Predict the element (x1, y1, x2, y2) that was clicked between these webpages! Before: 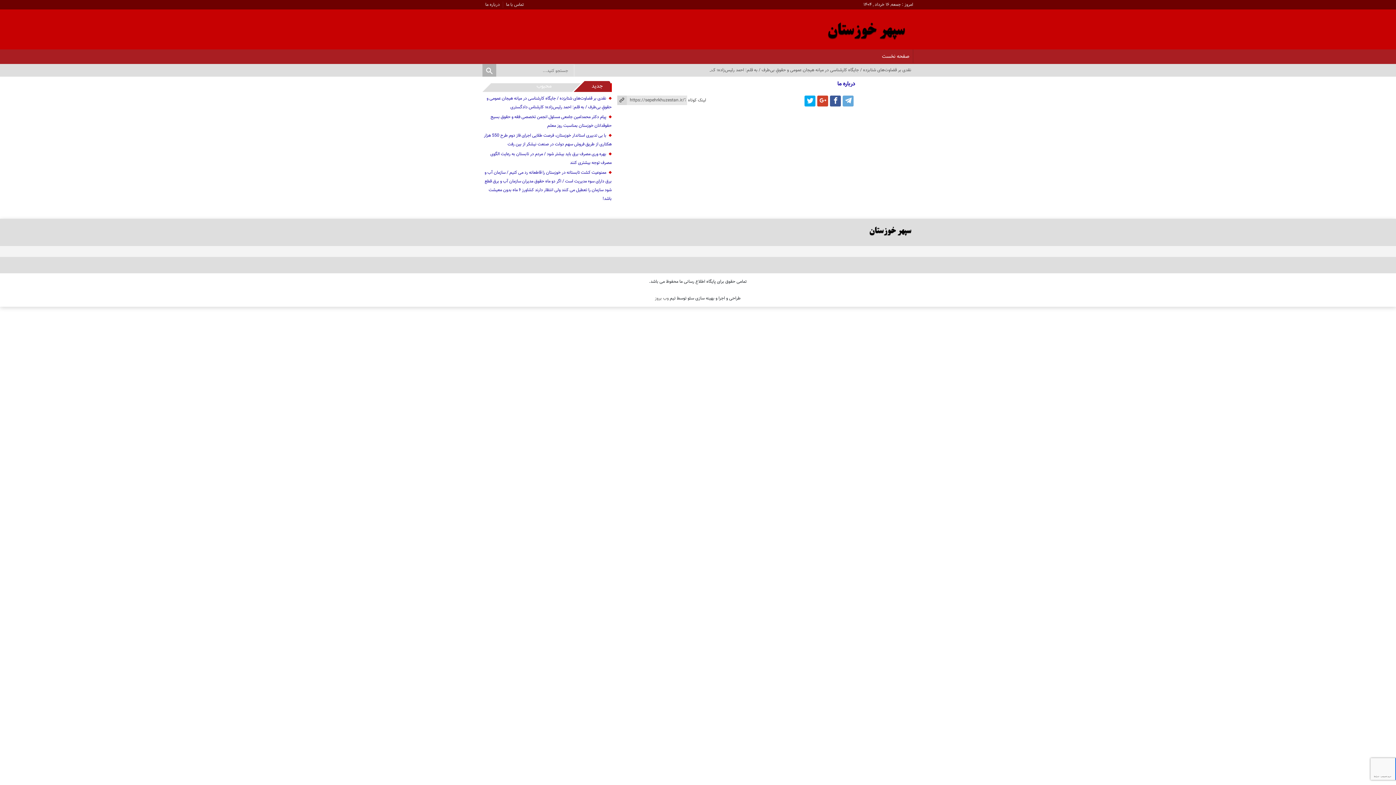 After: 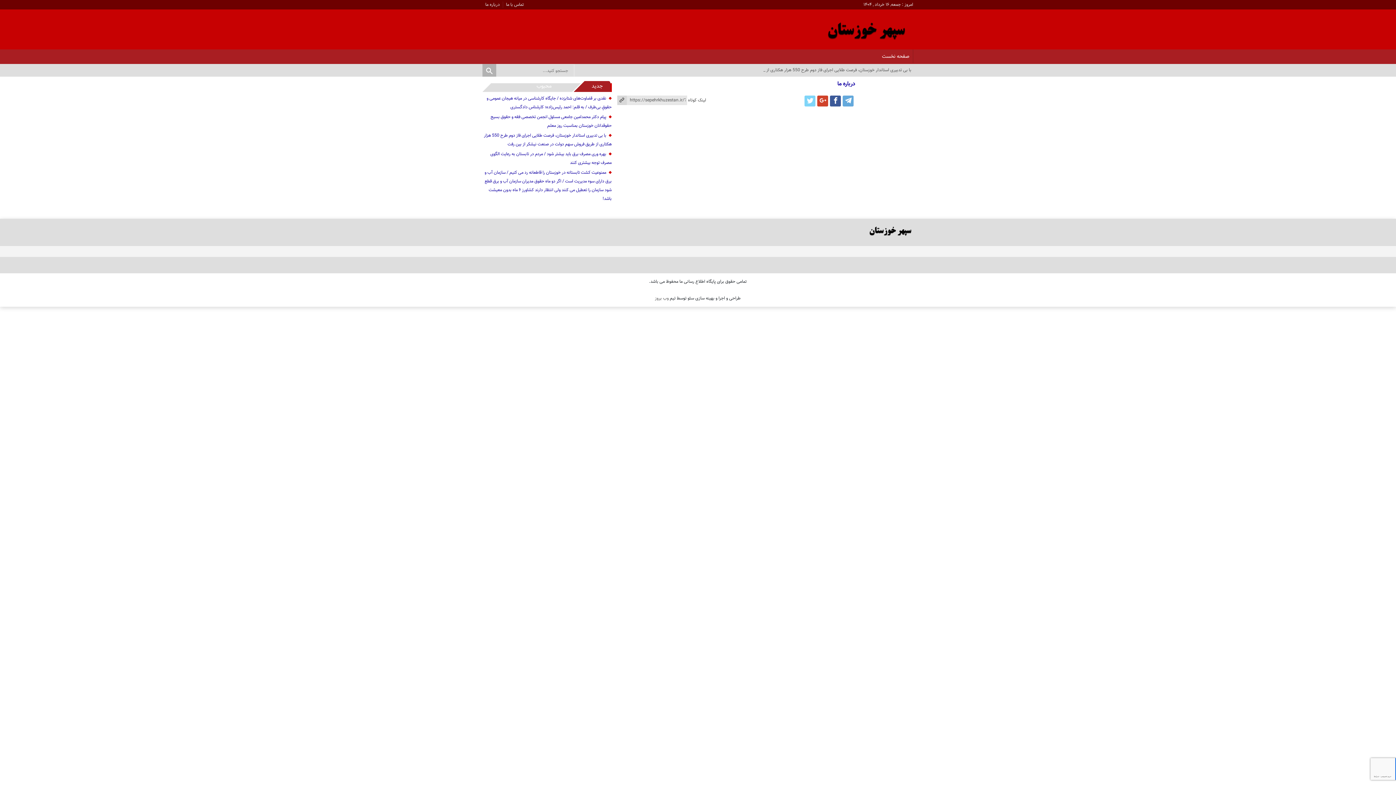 Action: bbox: (804, 95, 815, 106)